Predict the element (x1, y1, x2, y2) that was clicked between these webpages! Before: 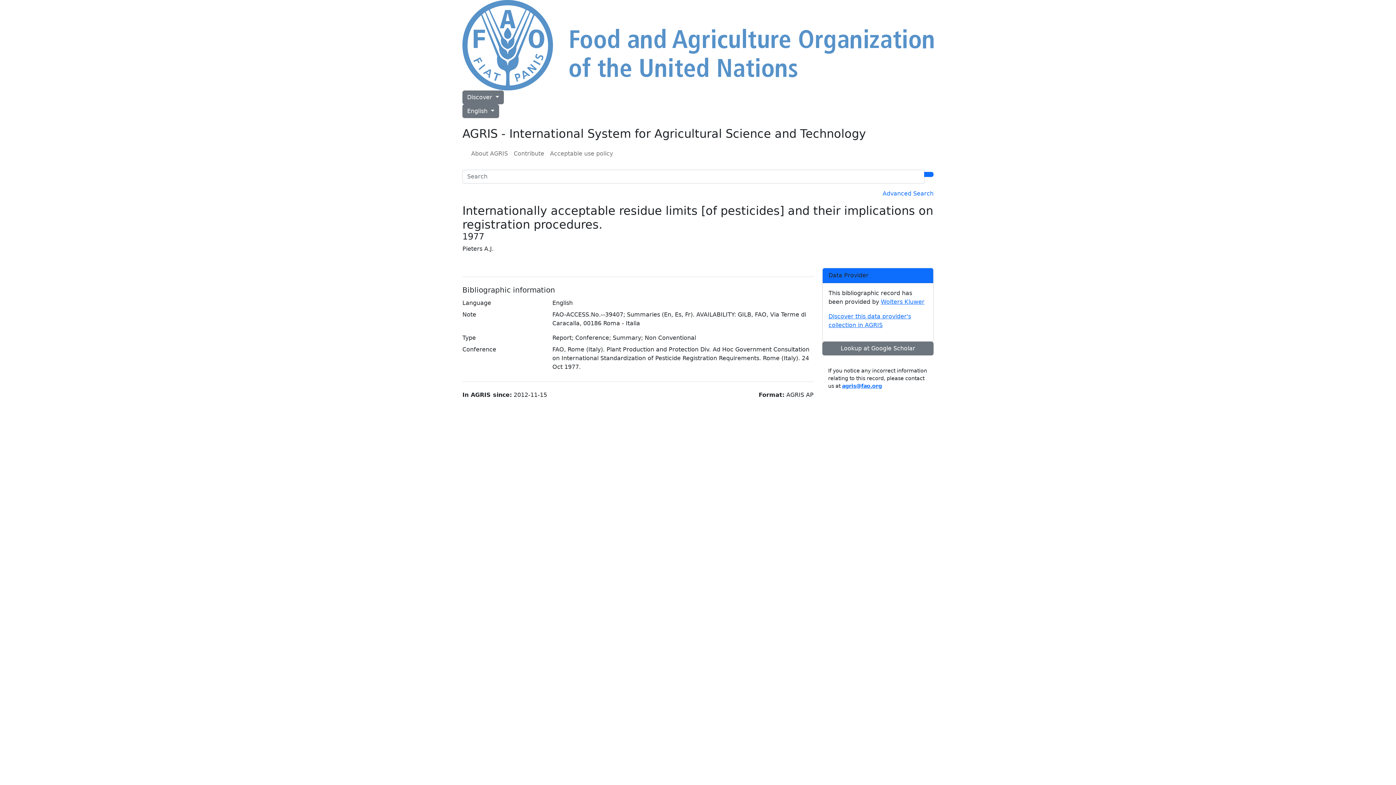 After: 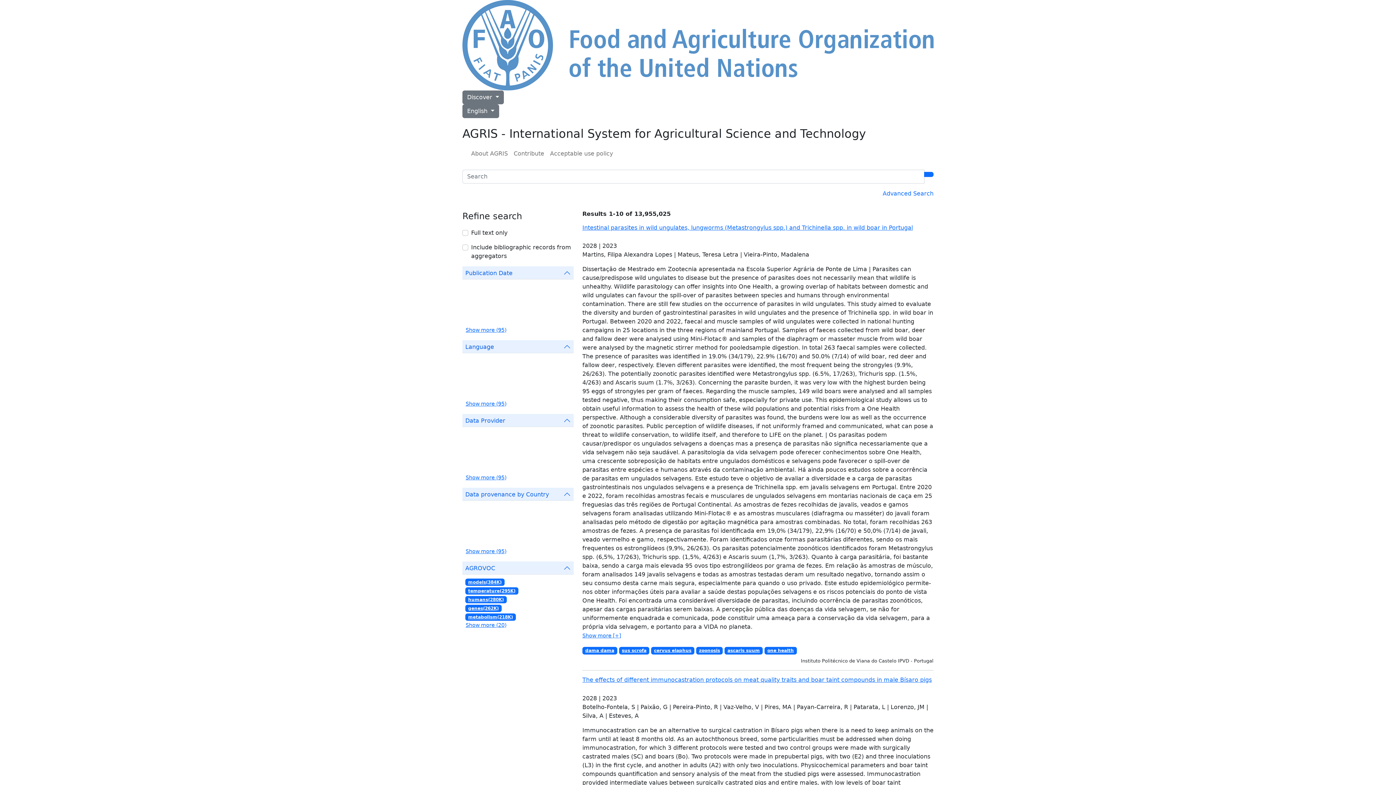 Action: bbox: (924, 171, 933, 176)